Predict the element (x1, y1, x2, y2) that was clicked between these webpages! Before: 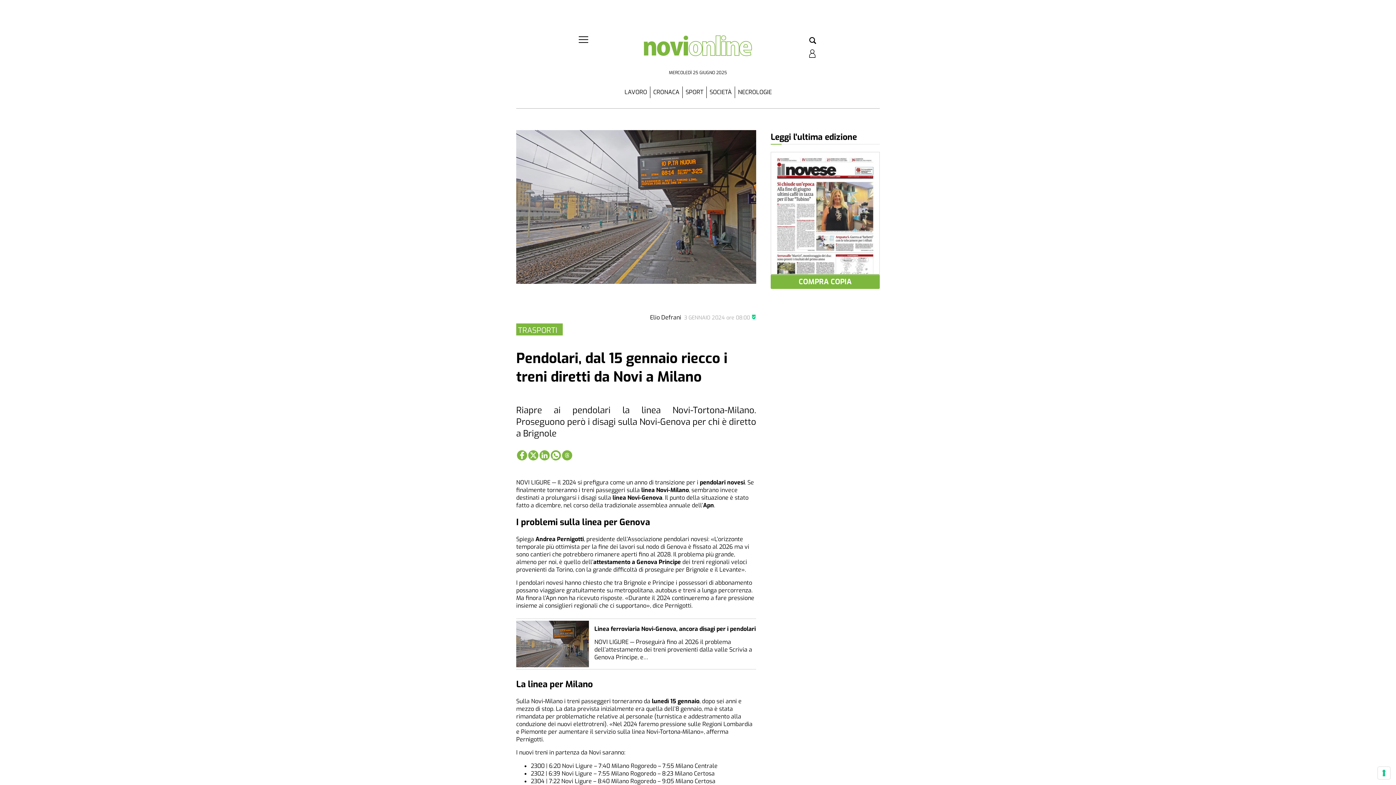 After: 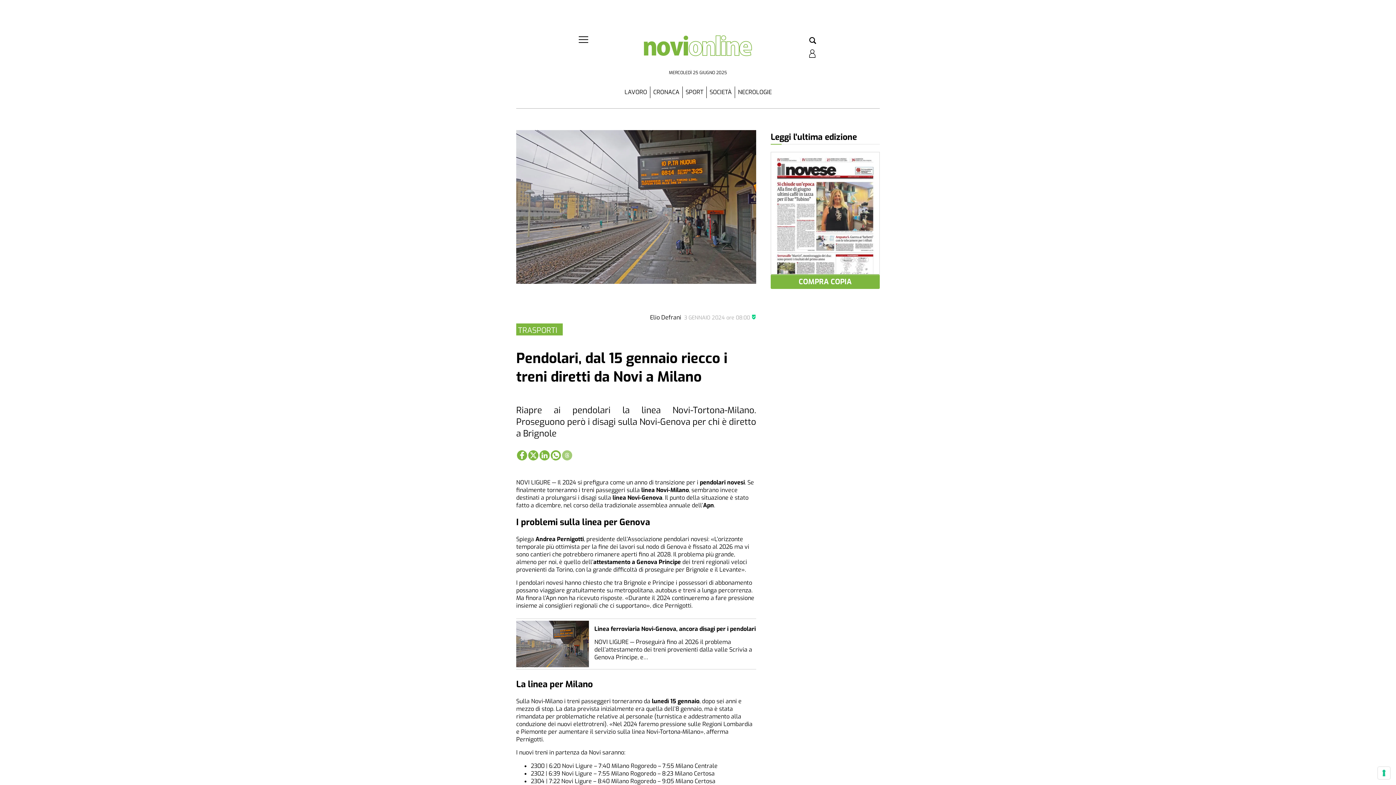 Action: label: Link to page in threads bbox: (562, 450, 572, 460)